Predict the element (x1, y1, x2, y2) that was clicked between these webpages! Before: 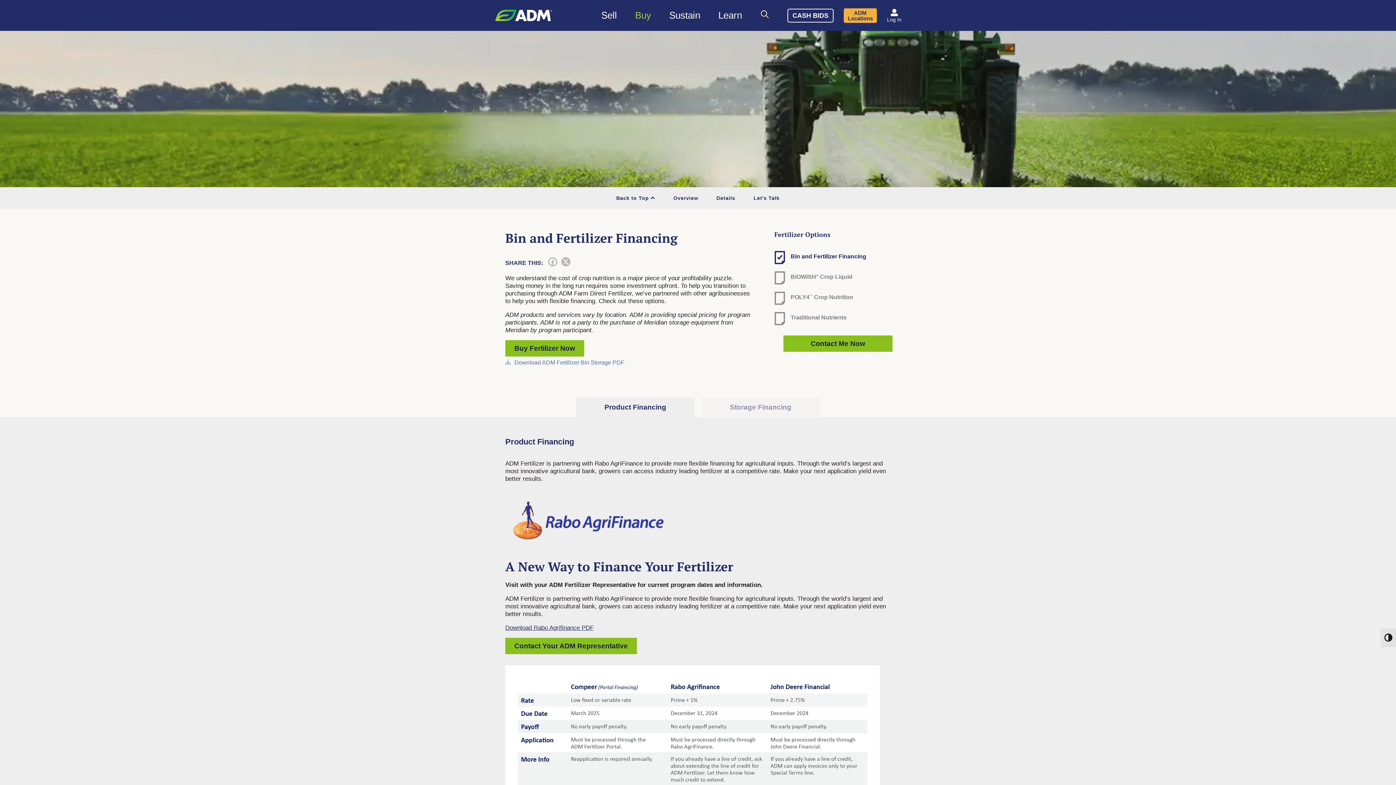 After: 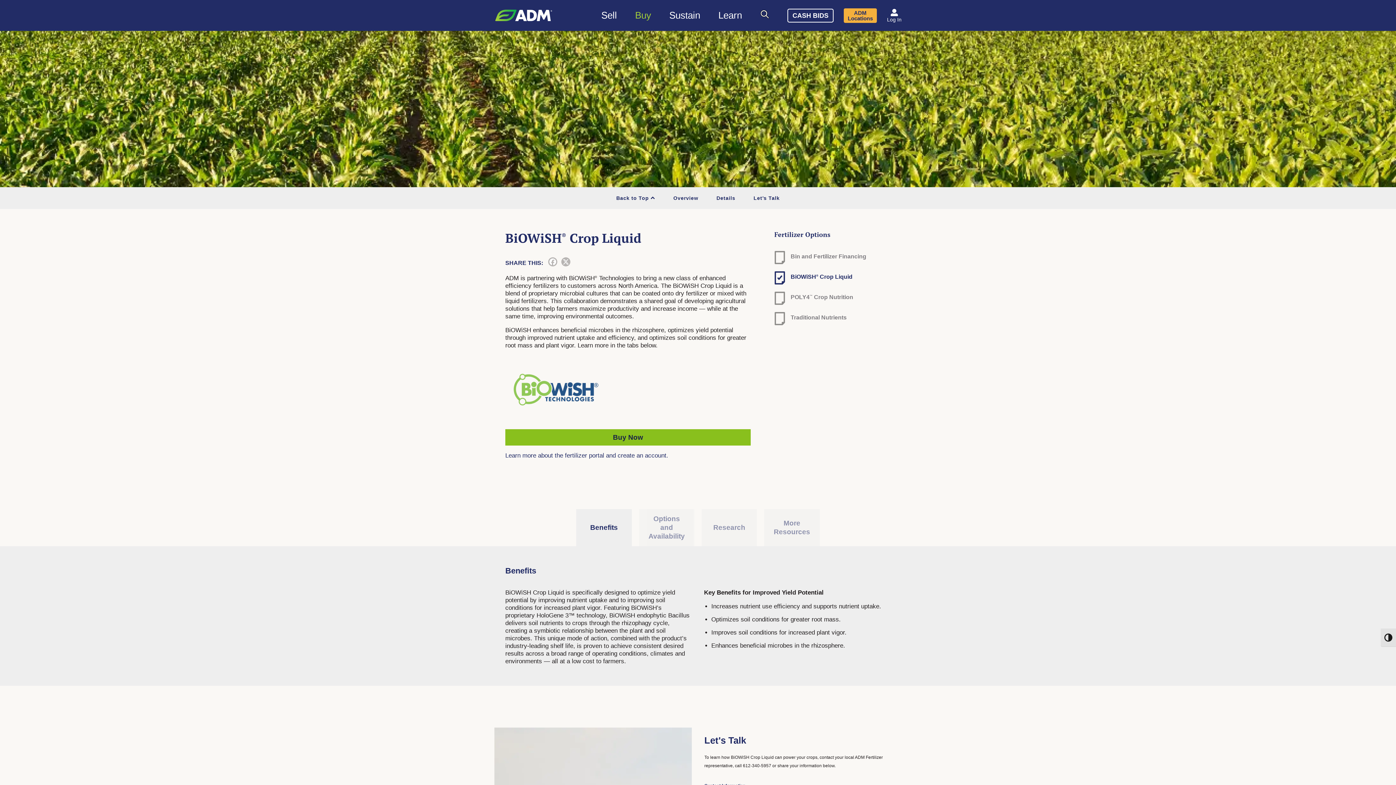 Action: bbox: (774, 273, 901, 280) label: BiOWiSH® Crop Liquid